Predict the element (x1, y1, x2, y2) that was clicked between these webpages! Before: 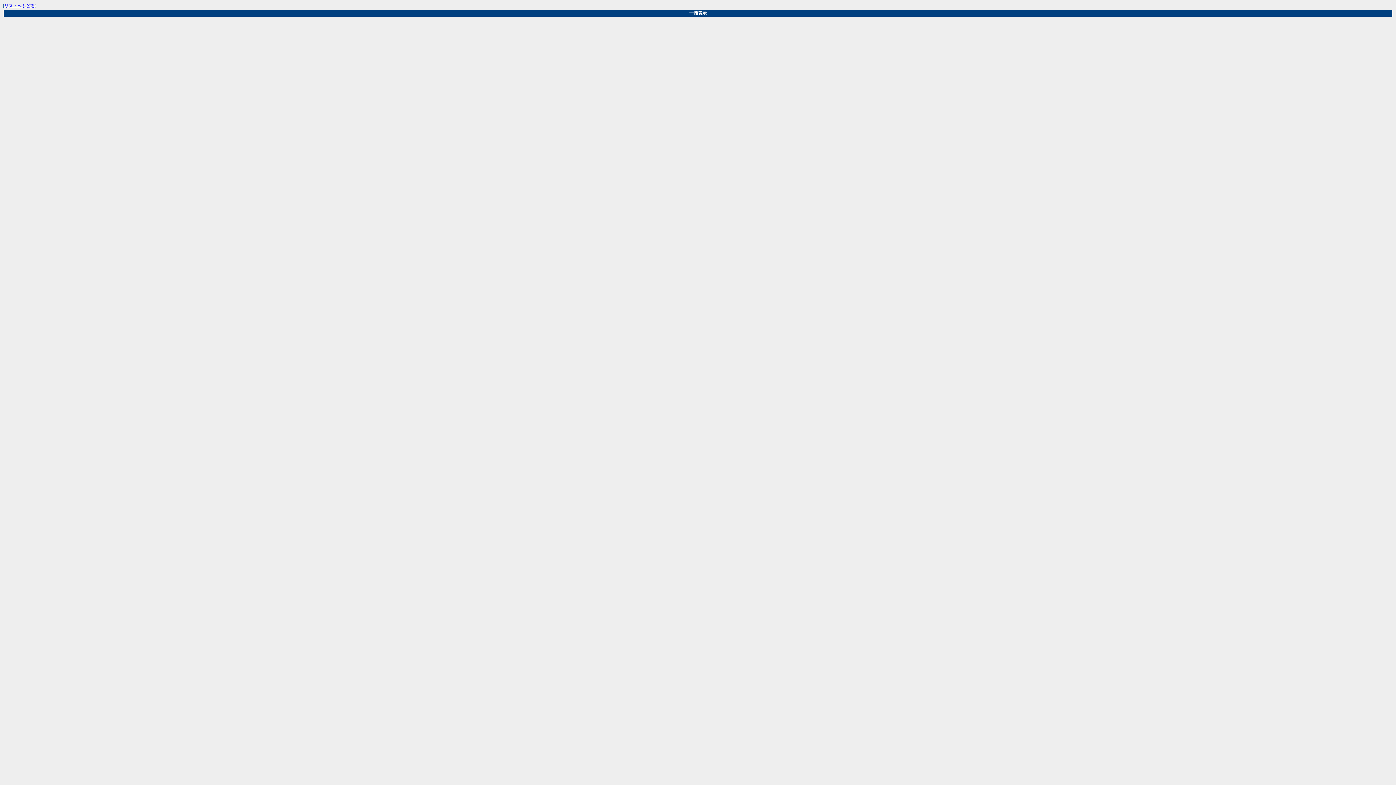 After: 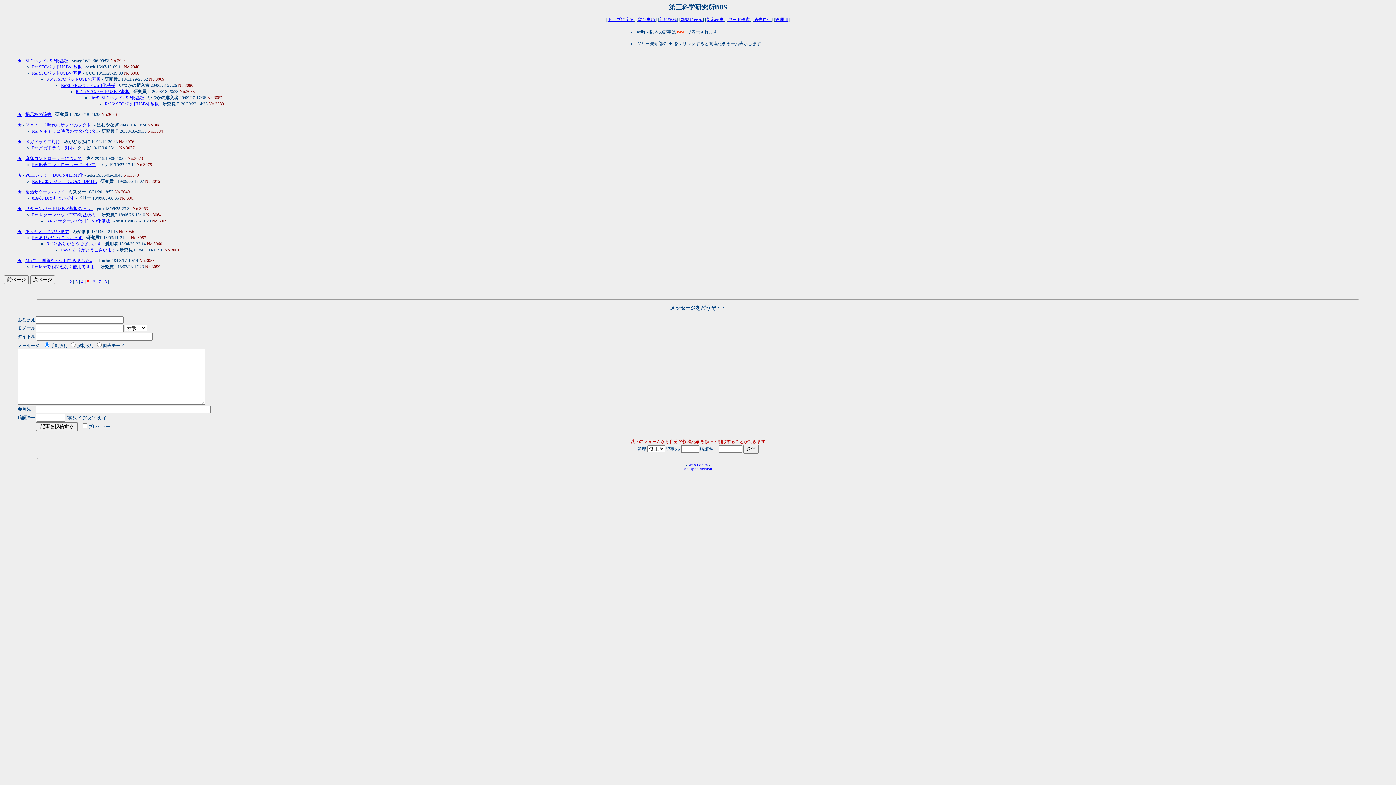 Action: bbox: (4, 3, 34, 8) label: リストへもどる